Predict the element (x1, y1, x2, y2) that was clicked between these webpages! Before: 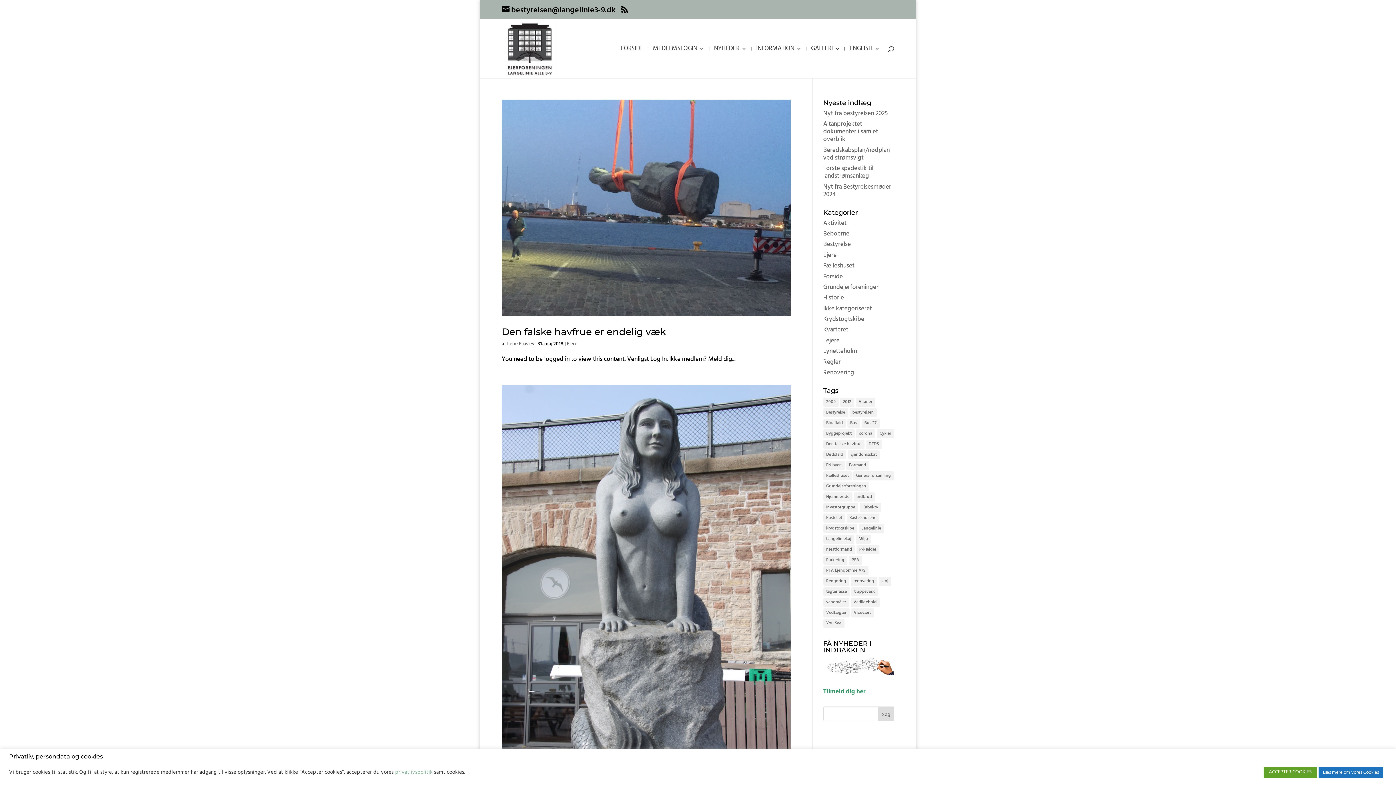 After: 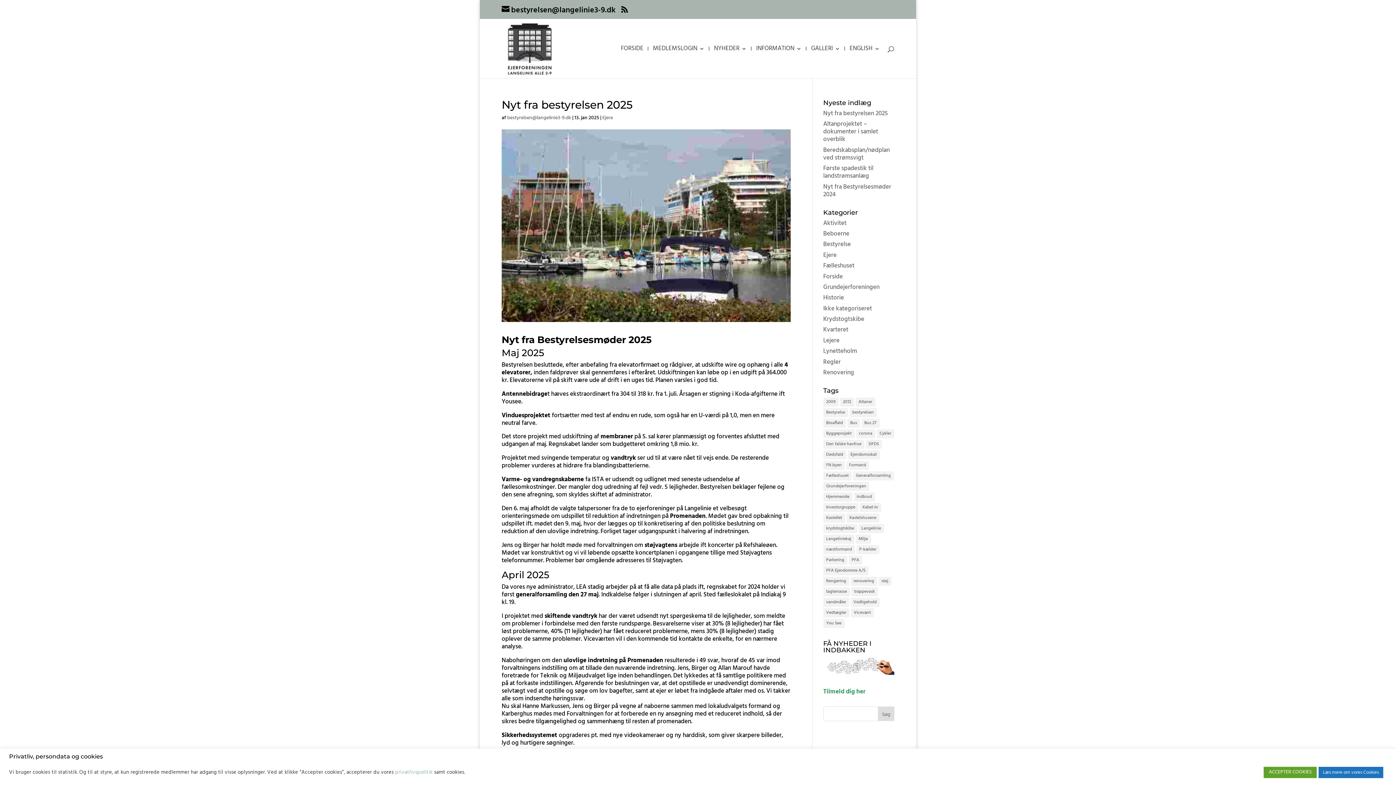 Action: bbox: (823, 108, 888, 118) label: Nyt fra bestyrelsen 2025